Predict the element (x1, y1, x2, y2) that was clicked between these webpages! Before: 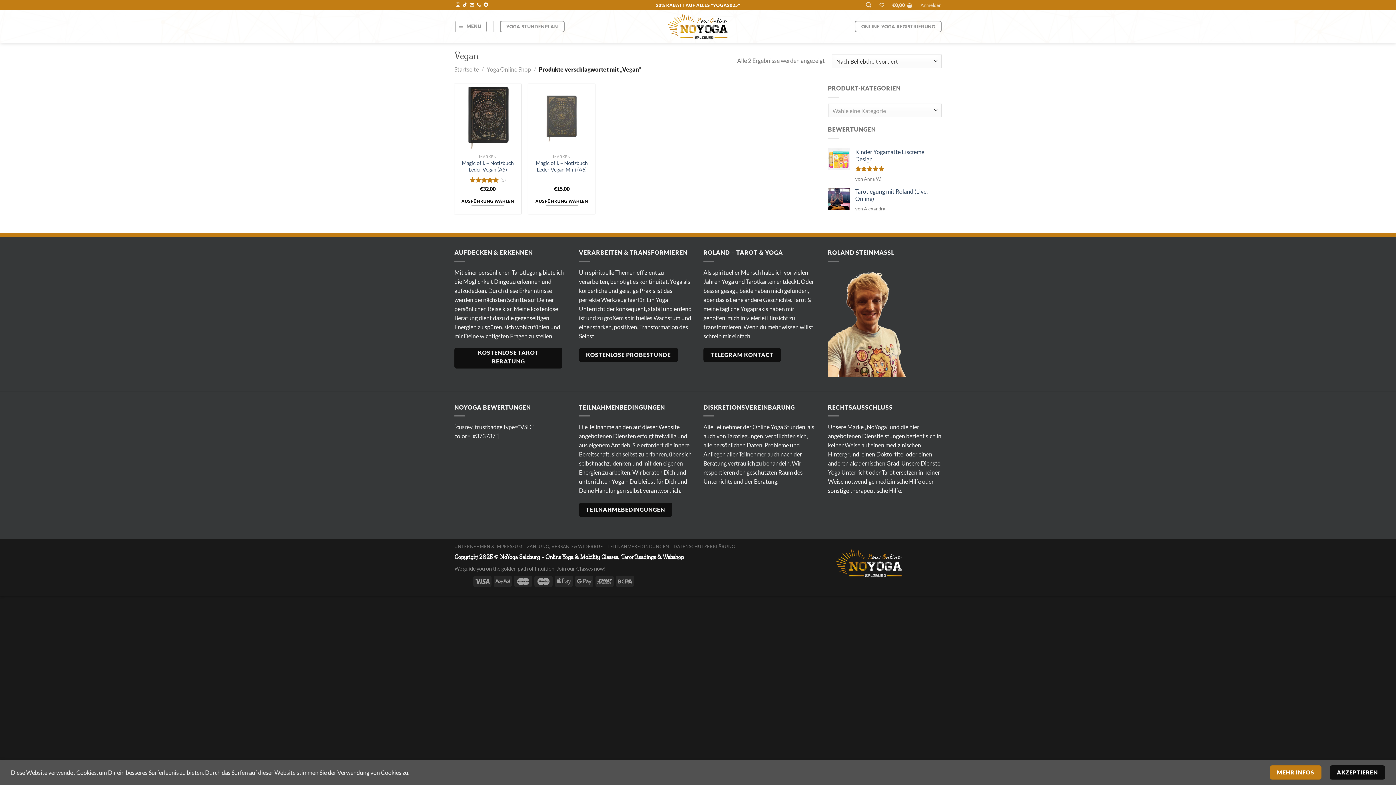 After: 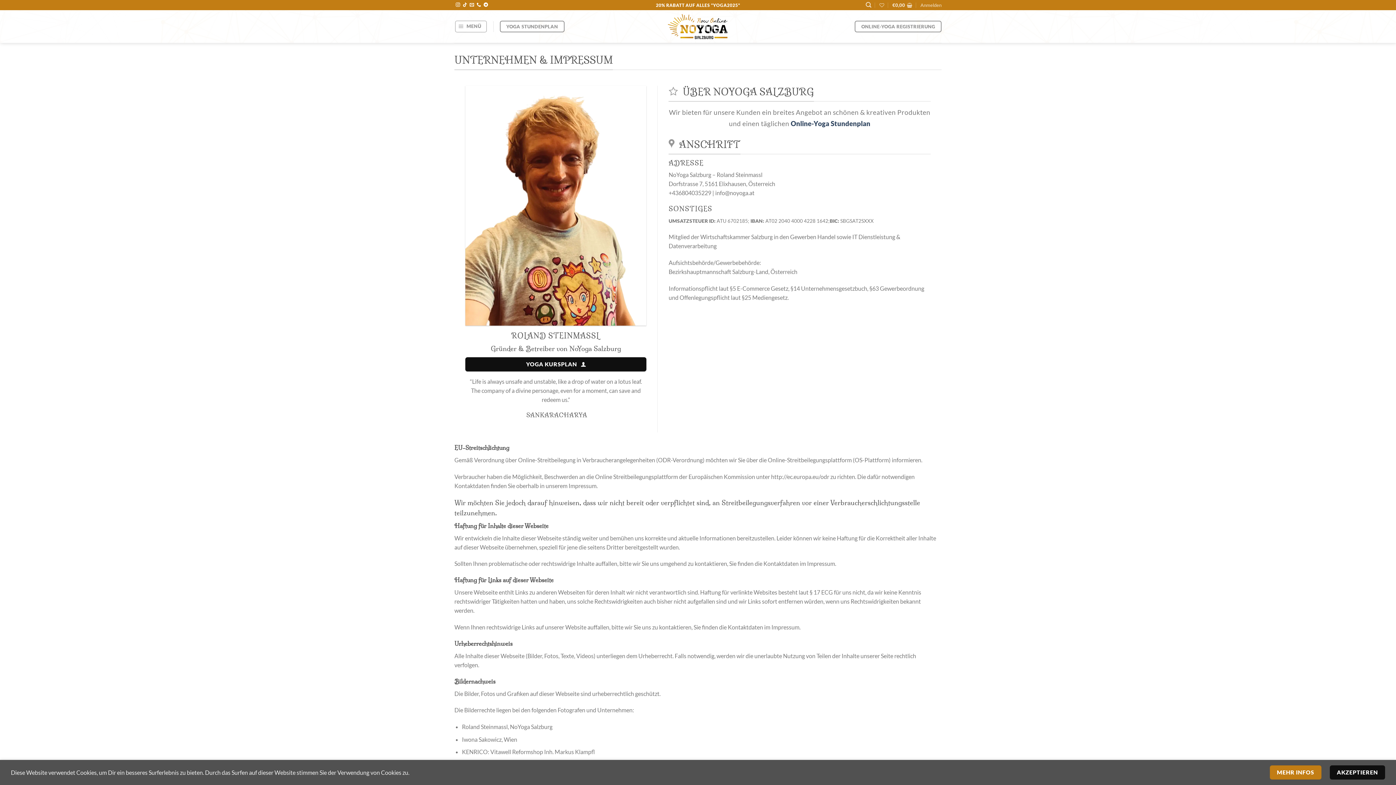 Action: bbox: (454, 544, 522, 549) label: UNTERNEHMEN & IMPRESSUM